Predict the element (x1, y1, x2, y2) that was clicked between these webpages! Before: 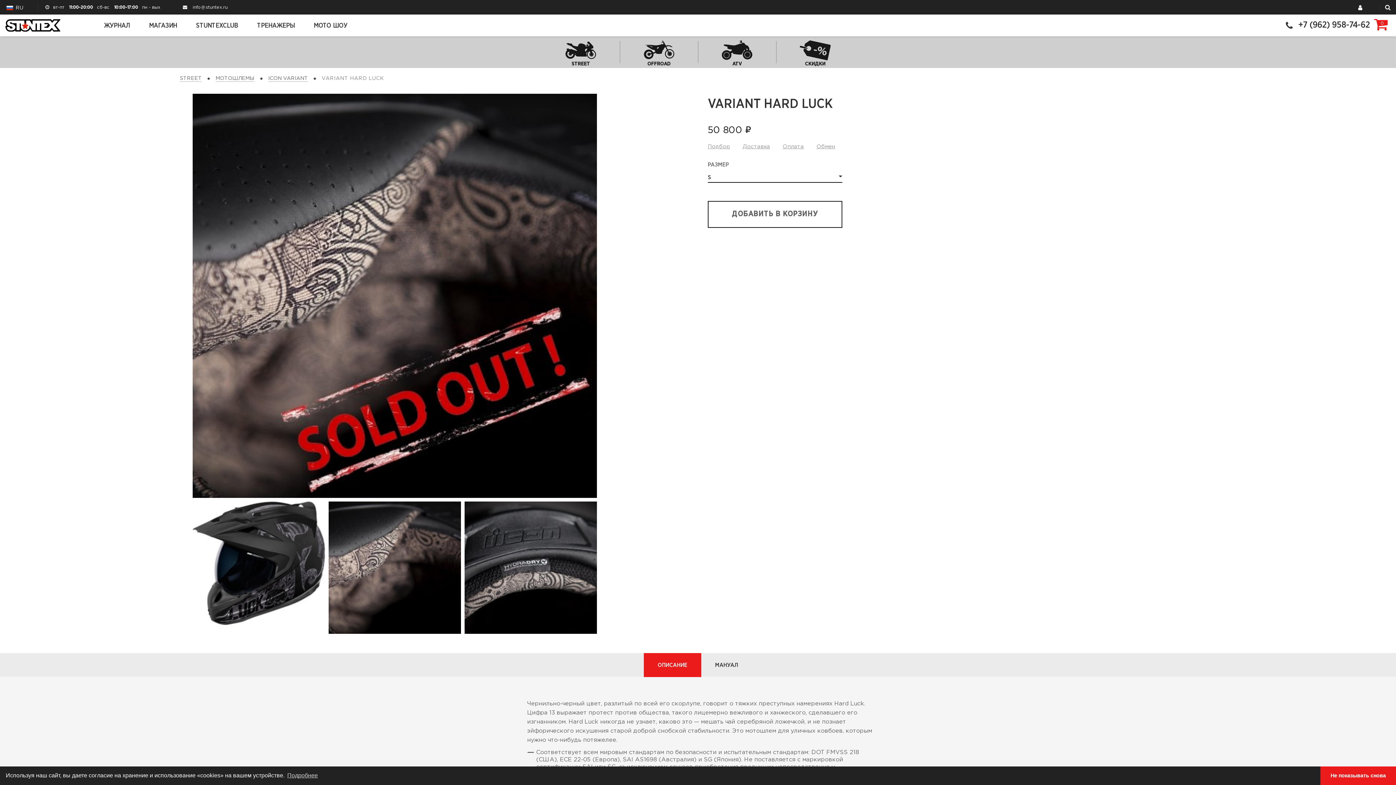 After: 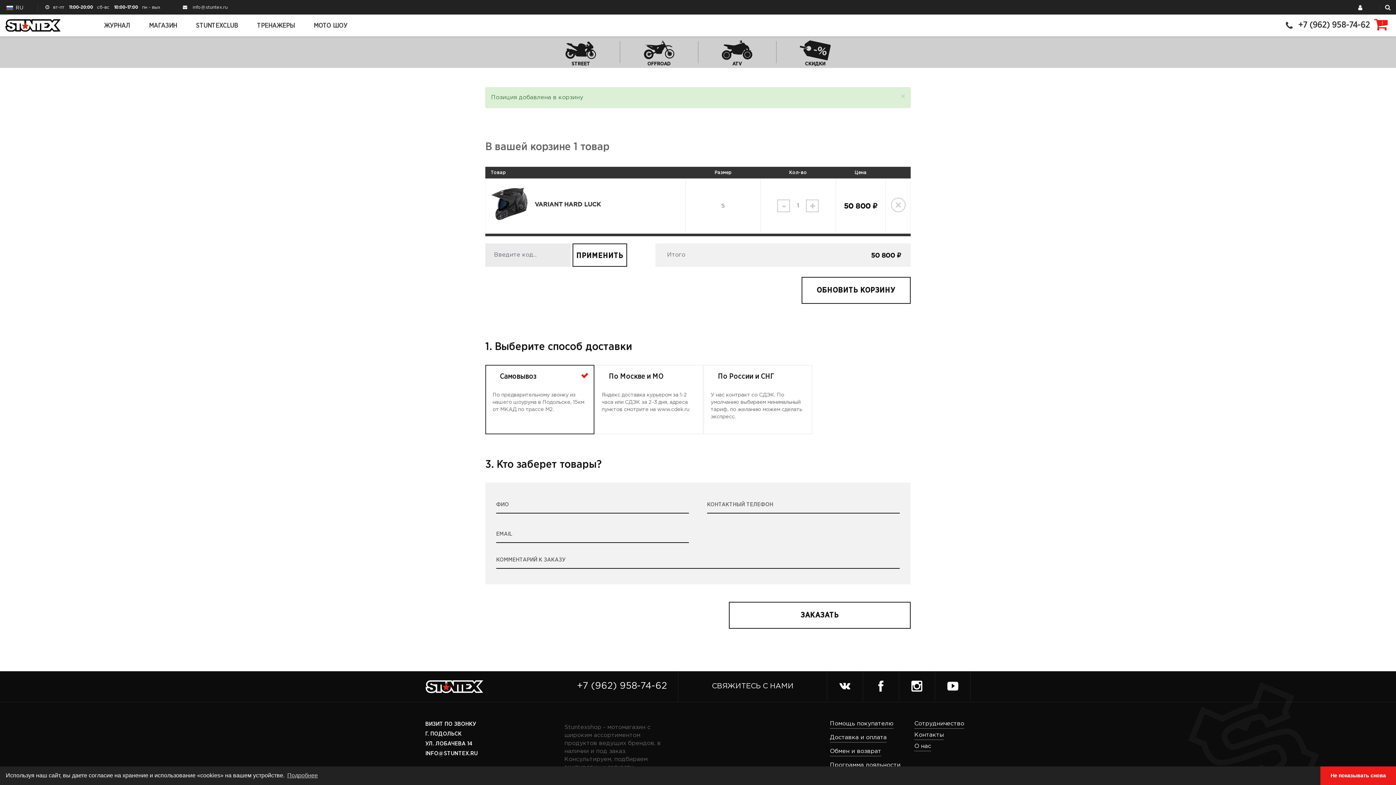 Action: bbox: (708, 201, 842, 228) label: ДОБАВИТЬ В КОРЗИНУ